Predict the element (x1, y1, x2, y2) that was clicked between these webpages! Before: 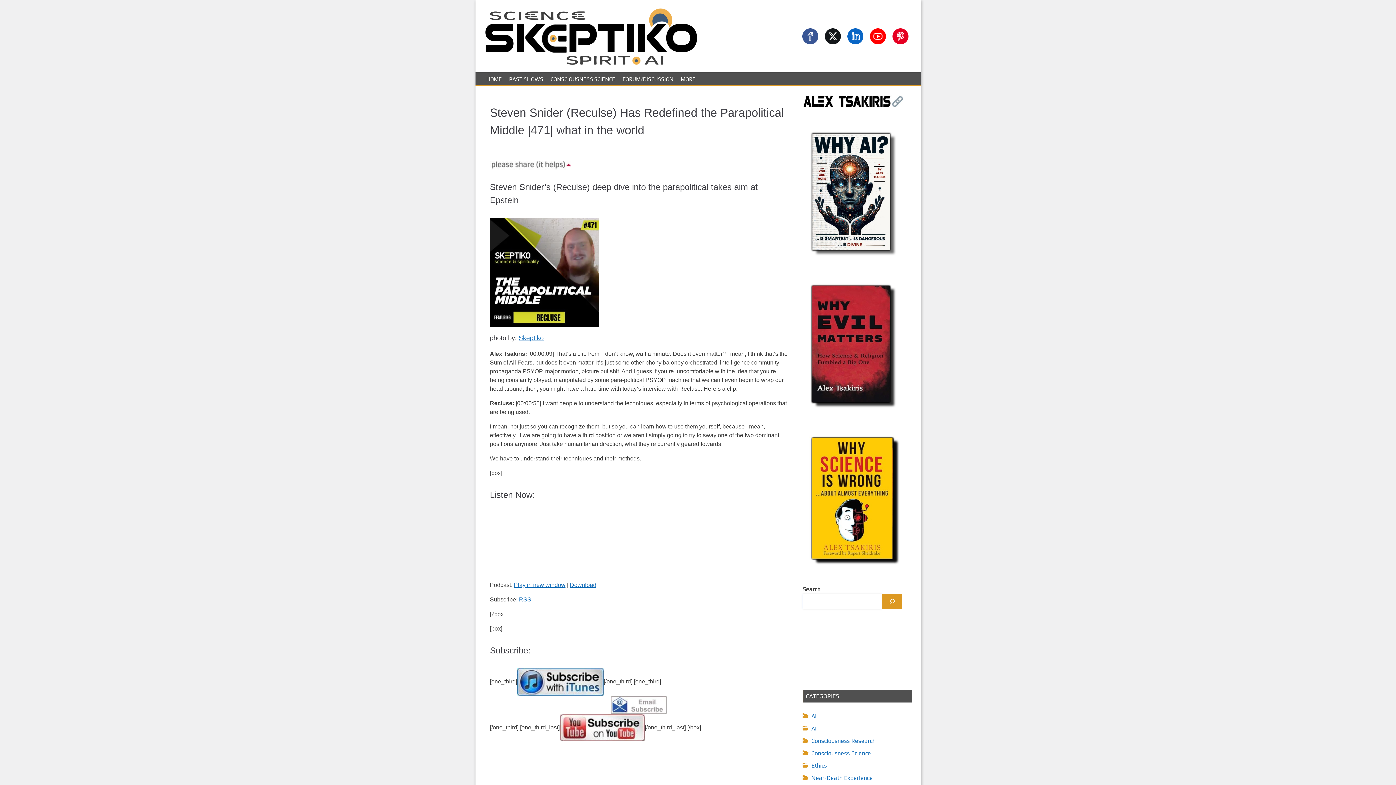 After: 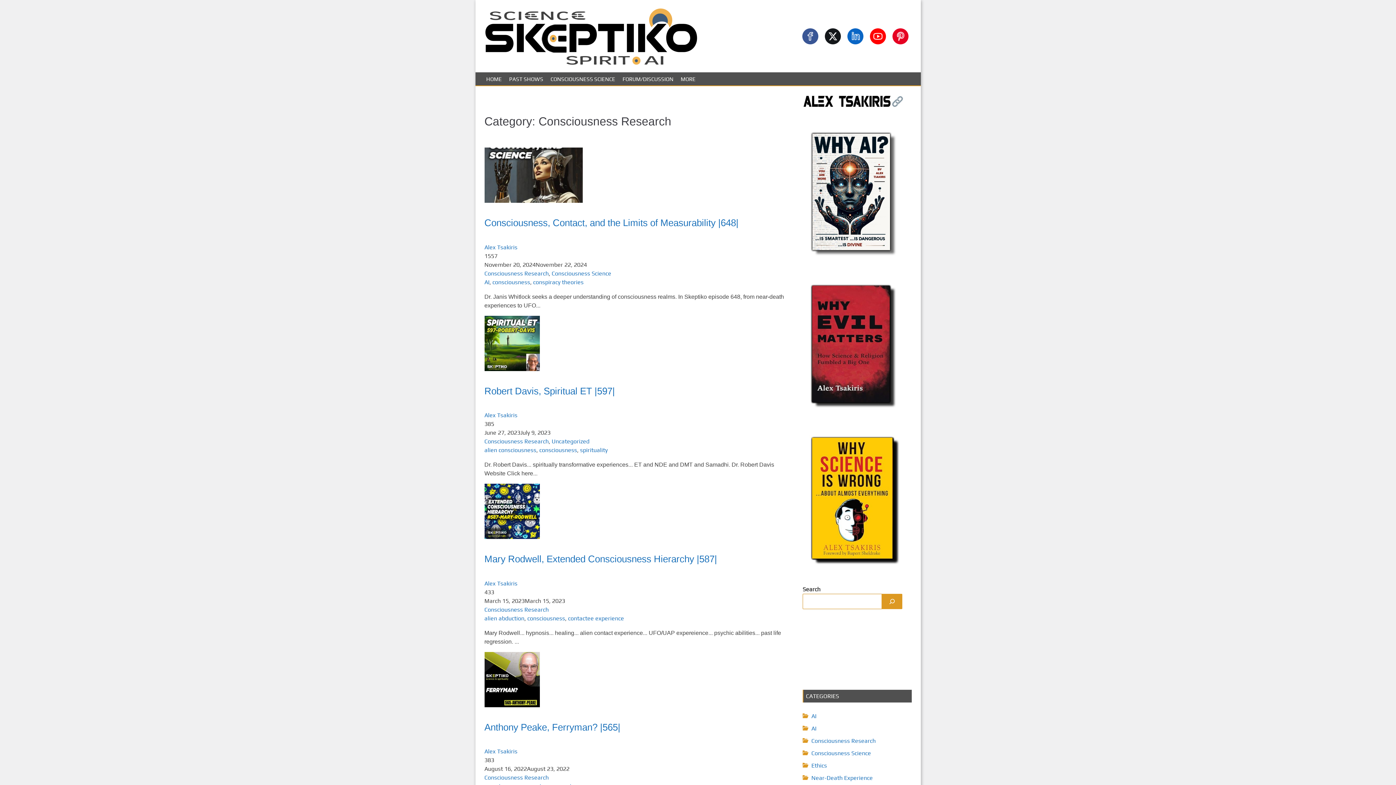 Action: bbox: (811, 737, 875, 744) label: Consciousness Research